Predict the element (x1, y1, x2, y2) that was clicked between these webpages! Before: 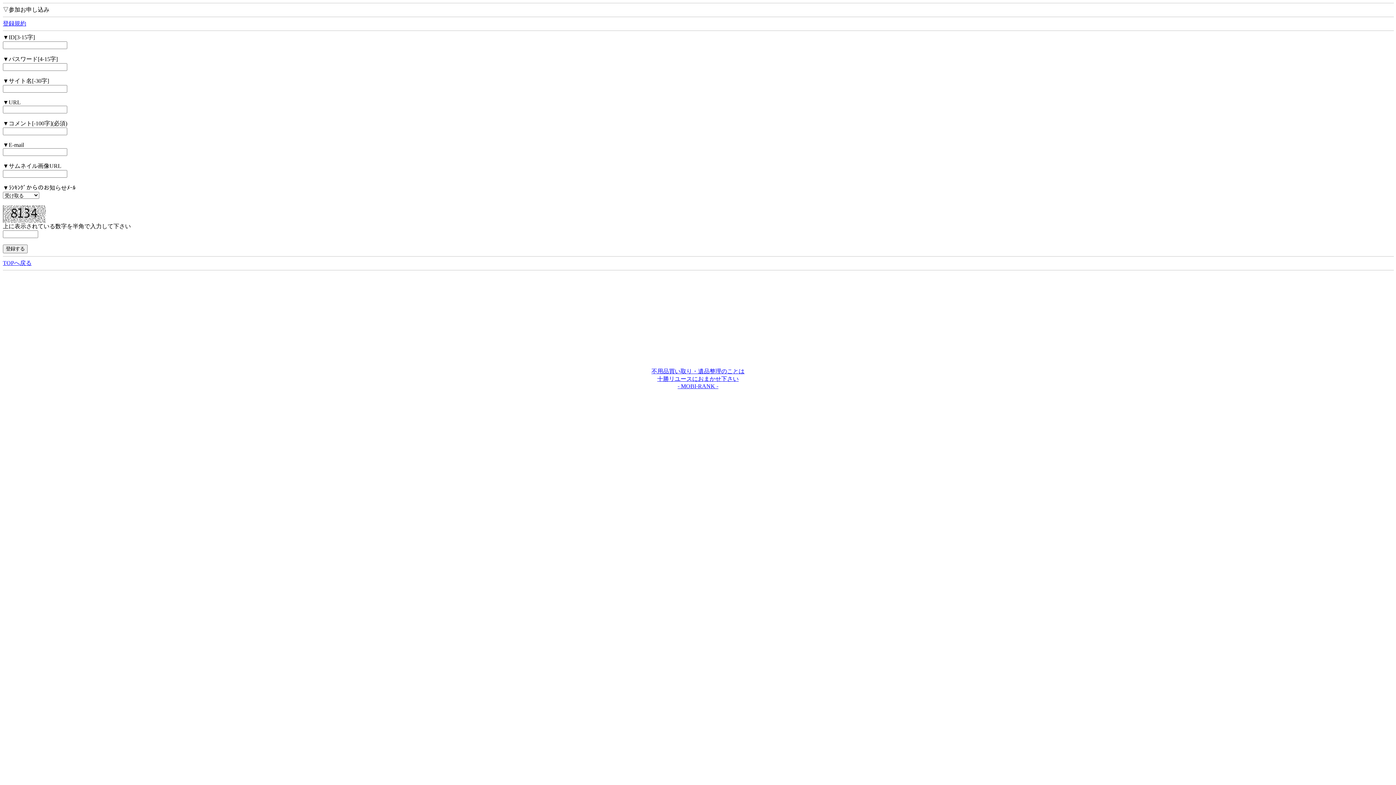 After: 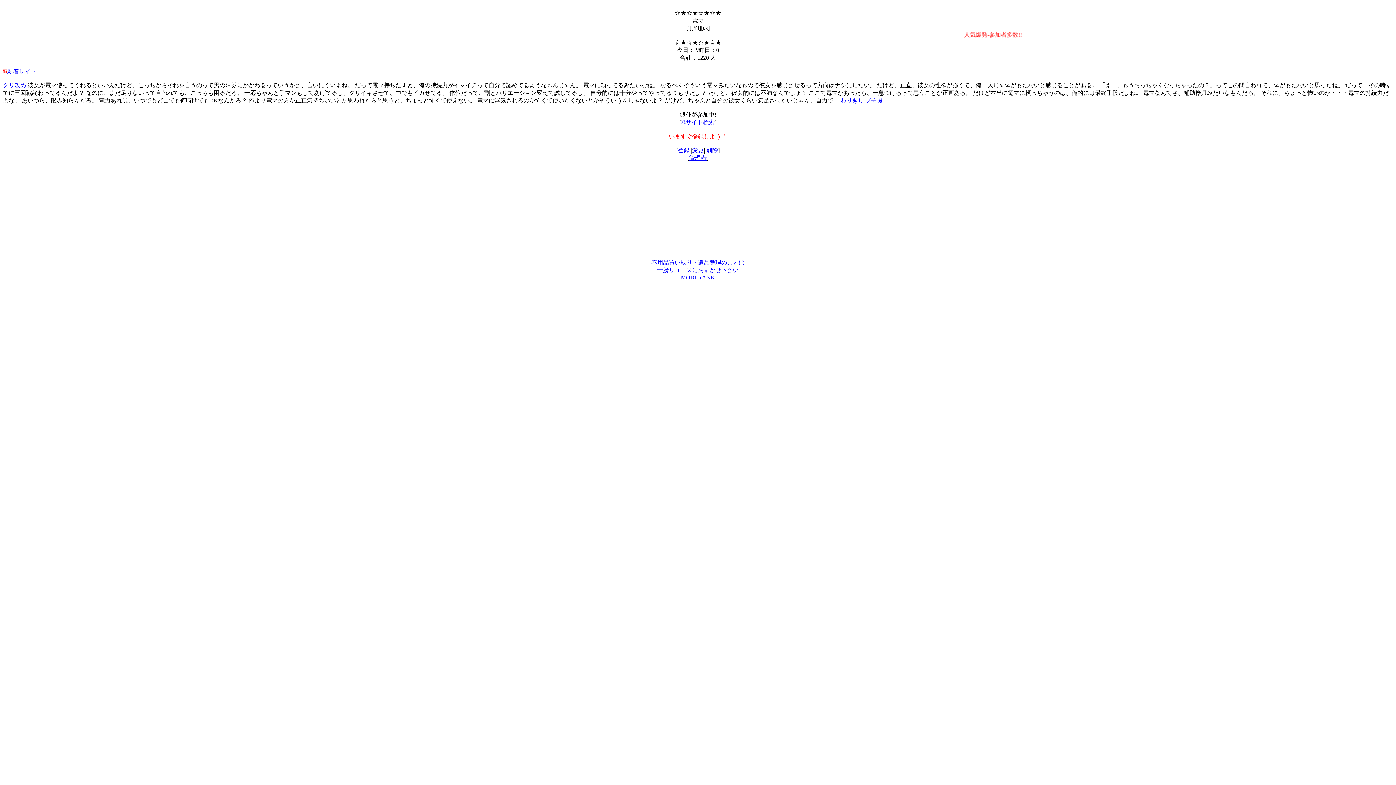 Action: bbox: (2, 260, 31, 266) label: TOPへ戻る